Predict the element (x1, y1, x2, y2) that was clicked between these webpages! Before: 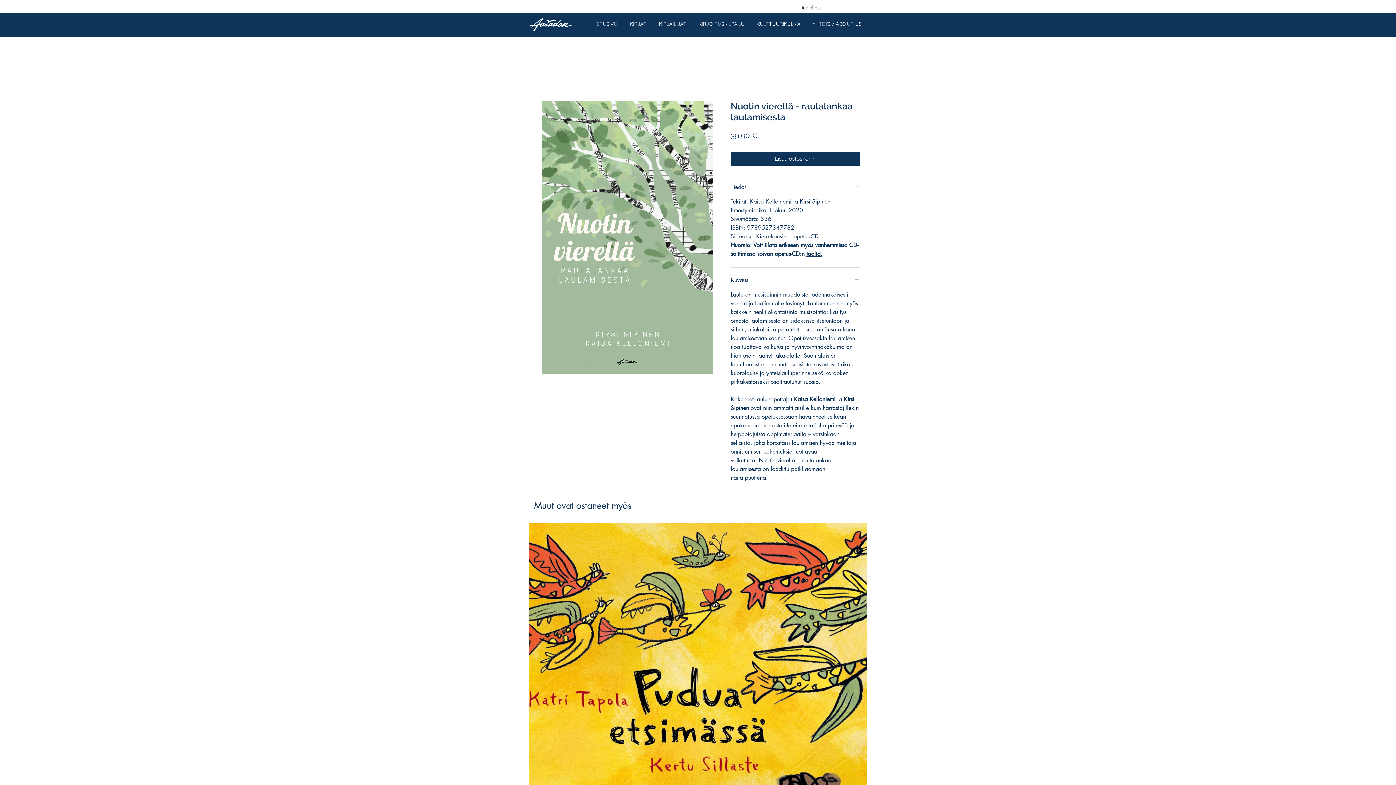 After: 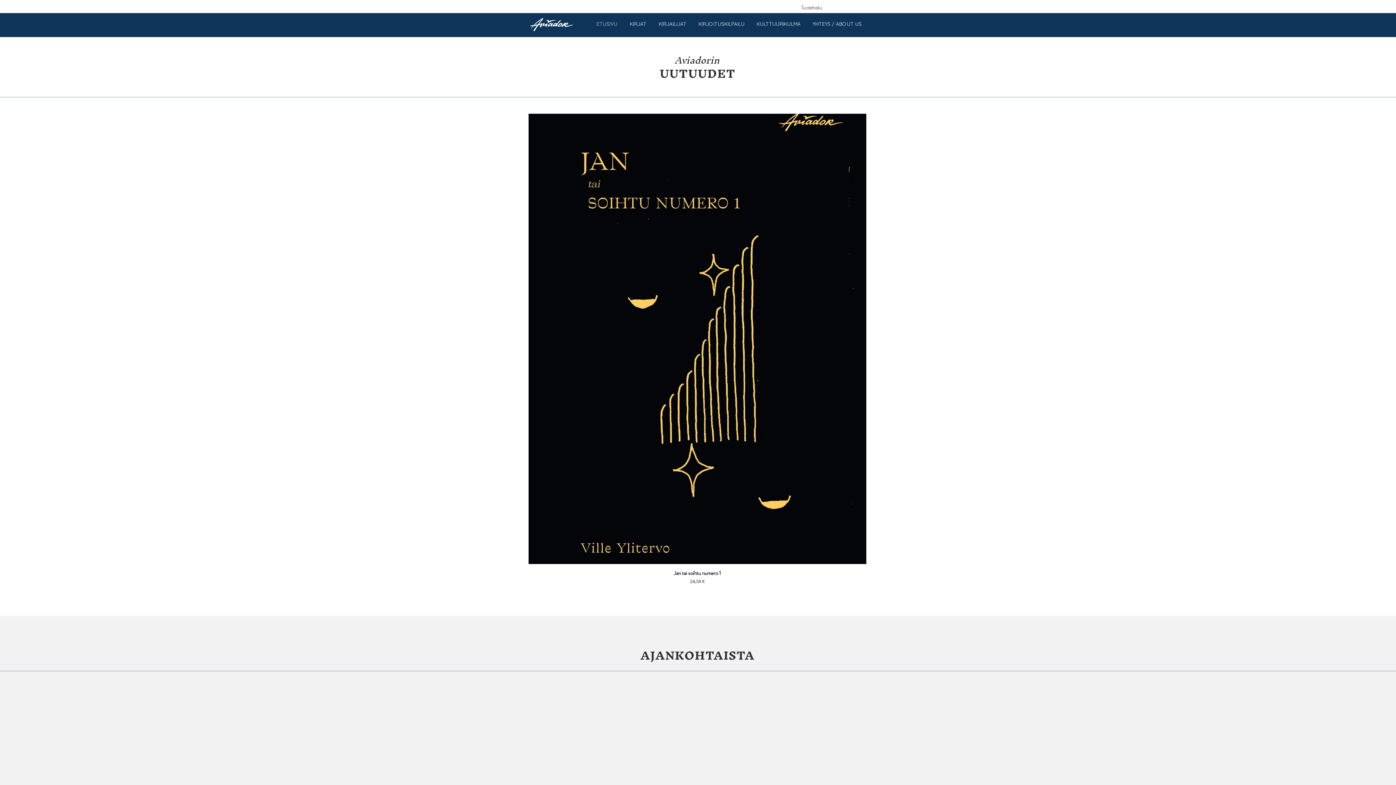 Action: bbox: (530, 18, 572, 31)